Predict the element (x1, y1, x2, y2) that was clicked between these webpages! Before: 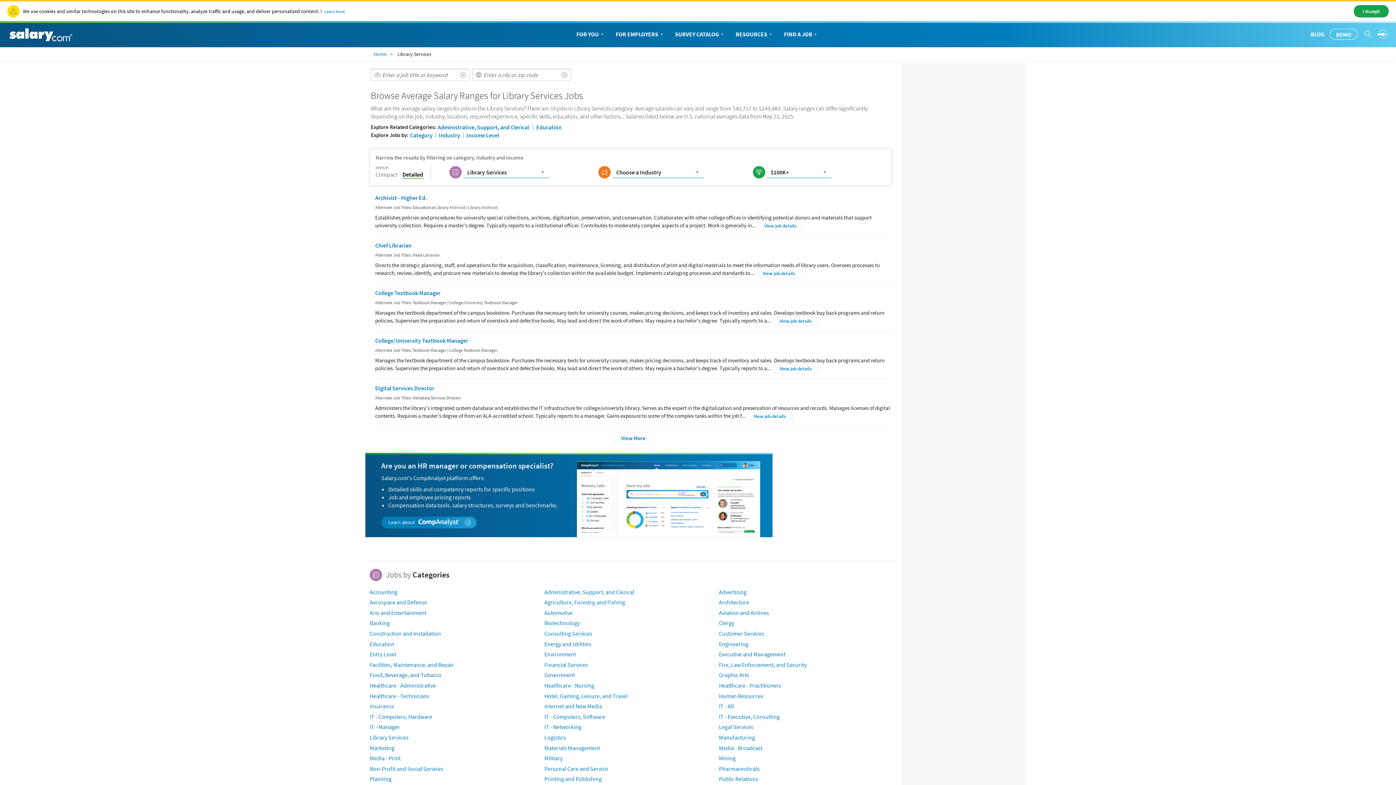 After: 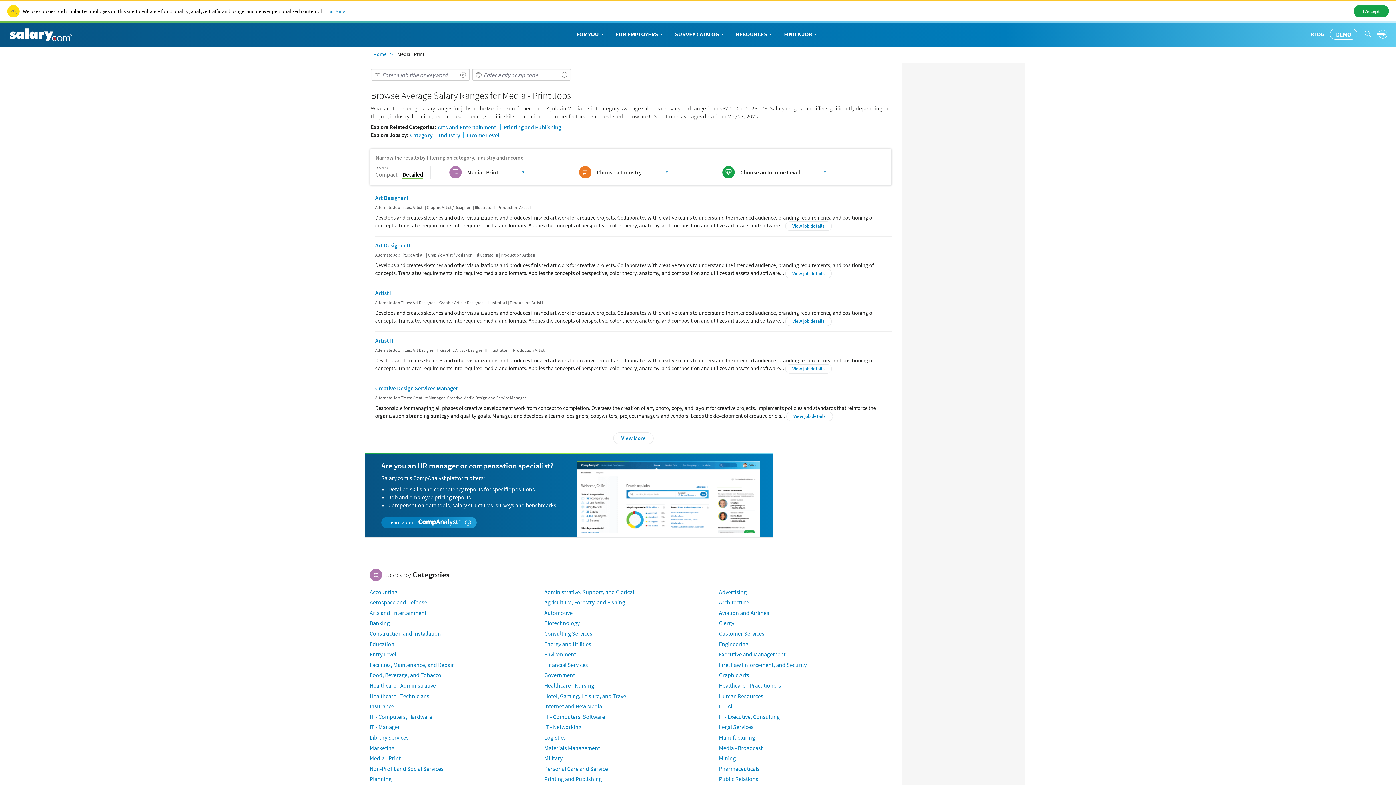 Action: bbox: (369, 754, 400, 762) label: Media - Print